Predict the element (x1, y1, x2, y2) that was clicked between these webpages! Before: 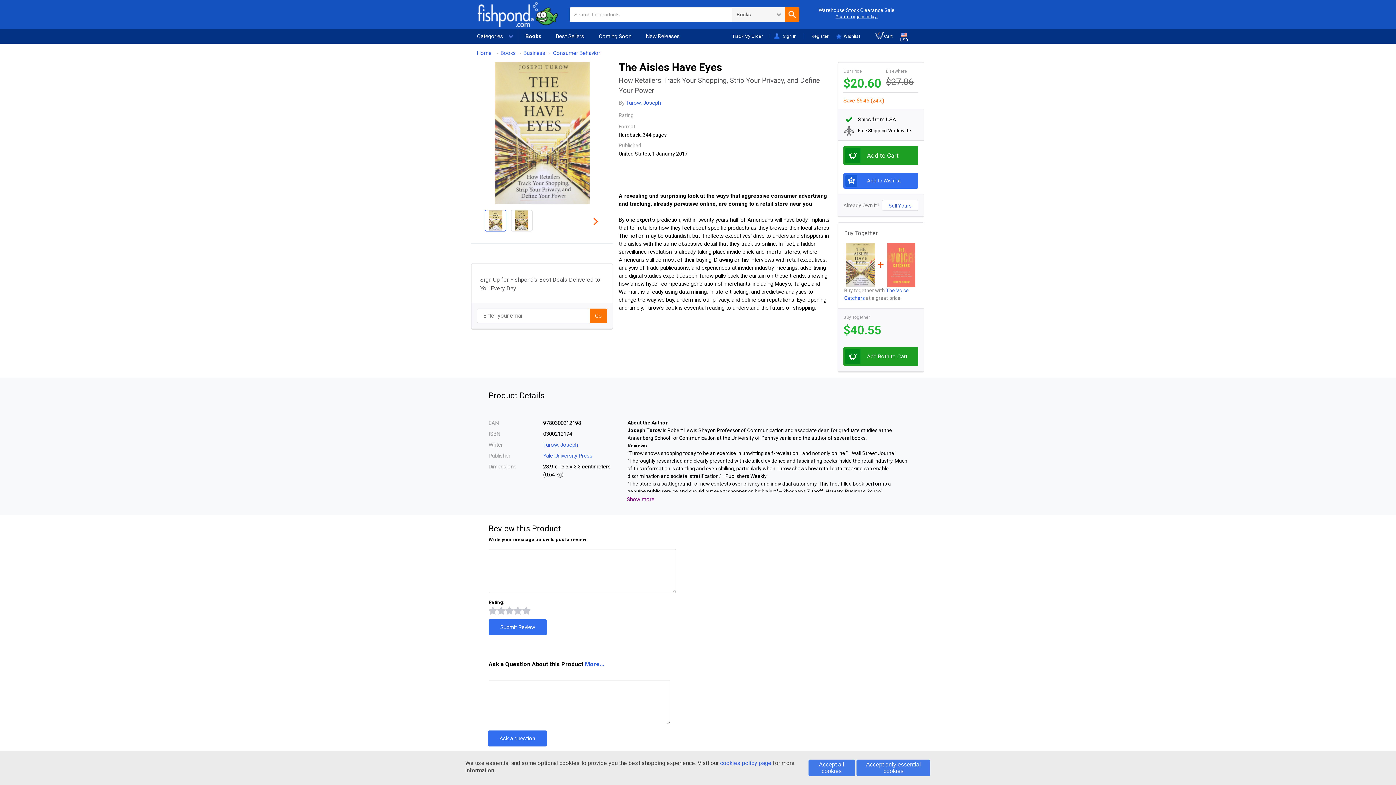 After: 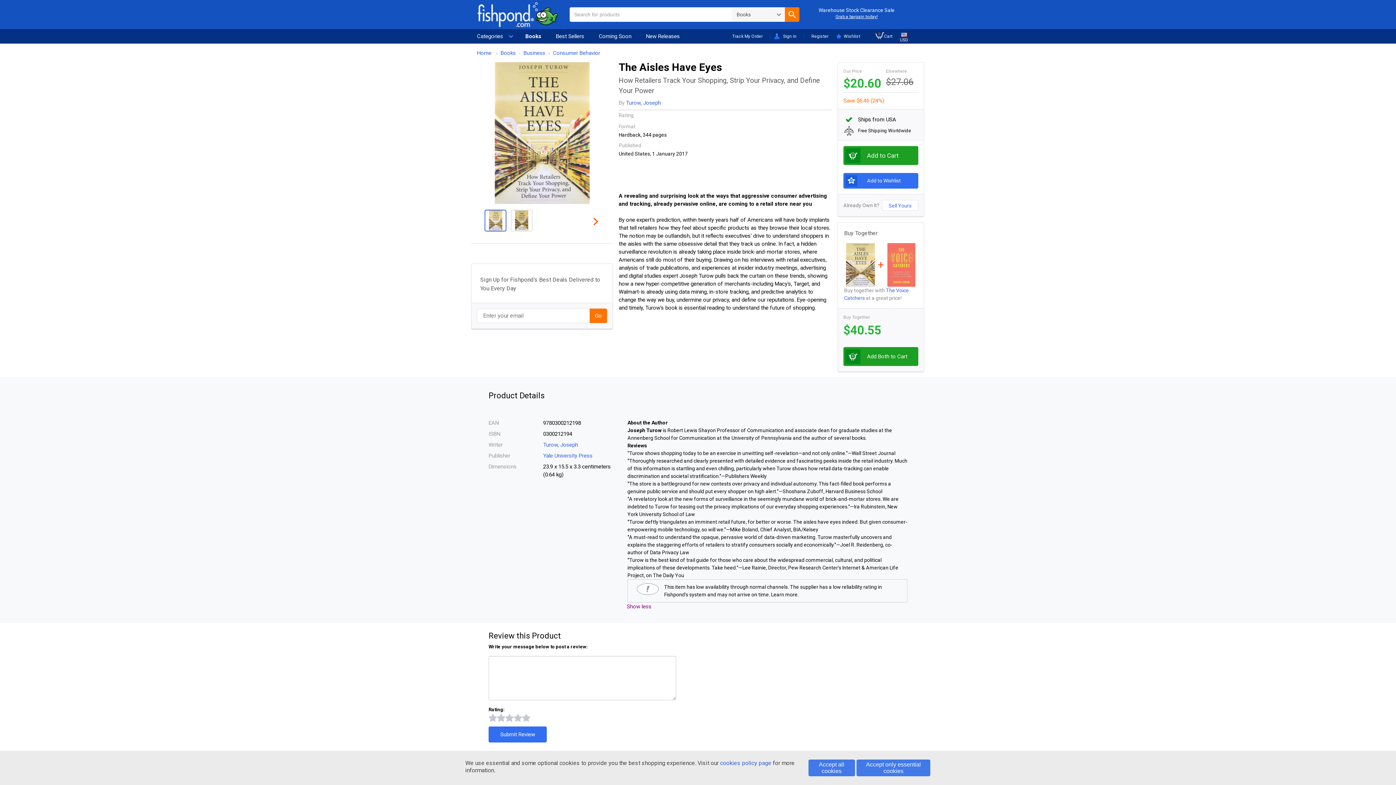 Action: bbox: (626, 496, 654, 502) label: Show more